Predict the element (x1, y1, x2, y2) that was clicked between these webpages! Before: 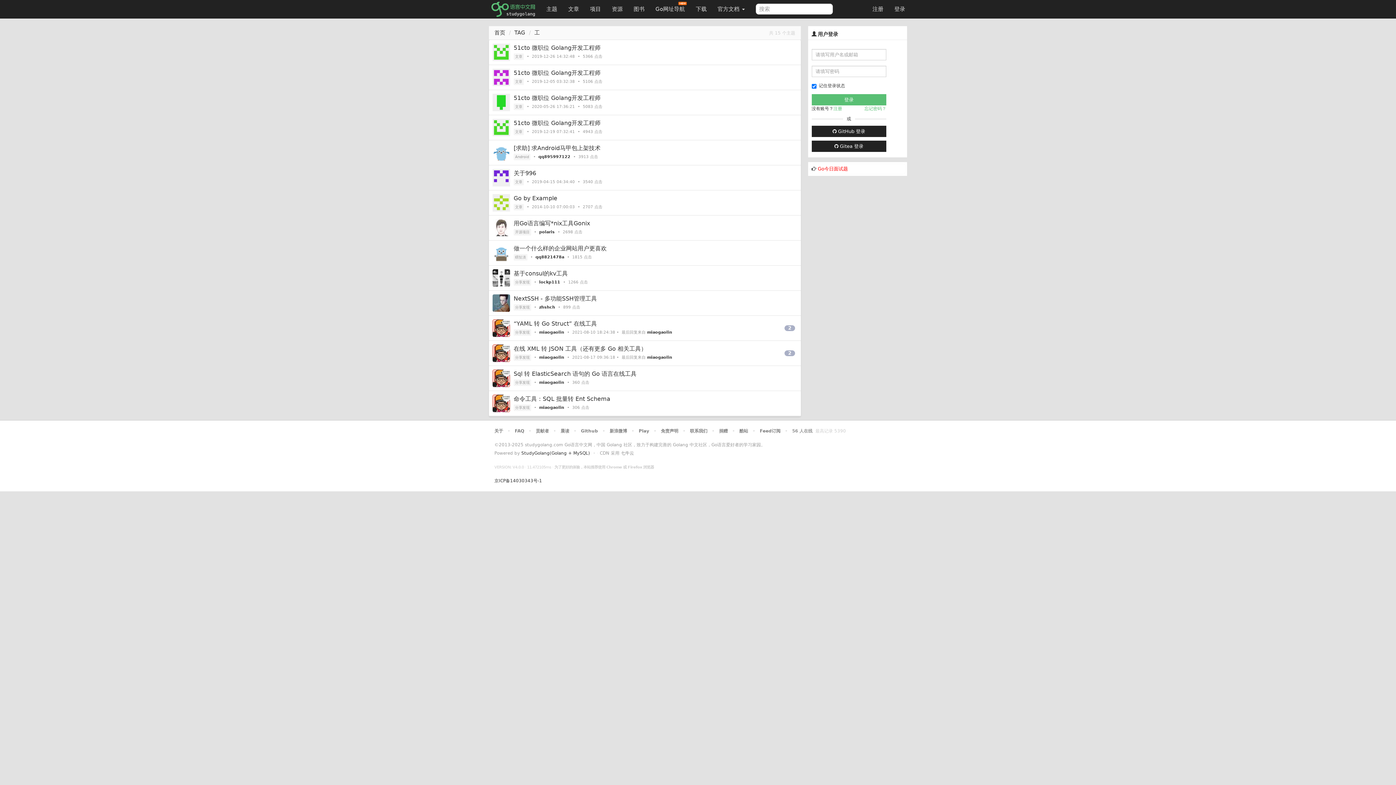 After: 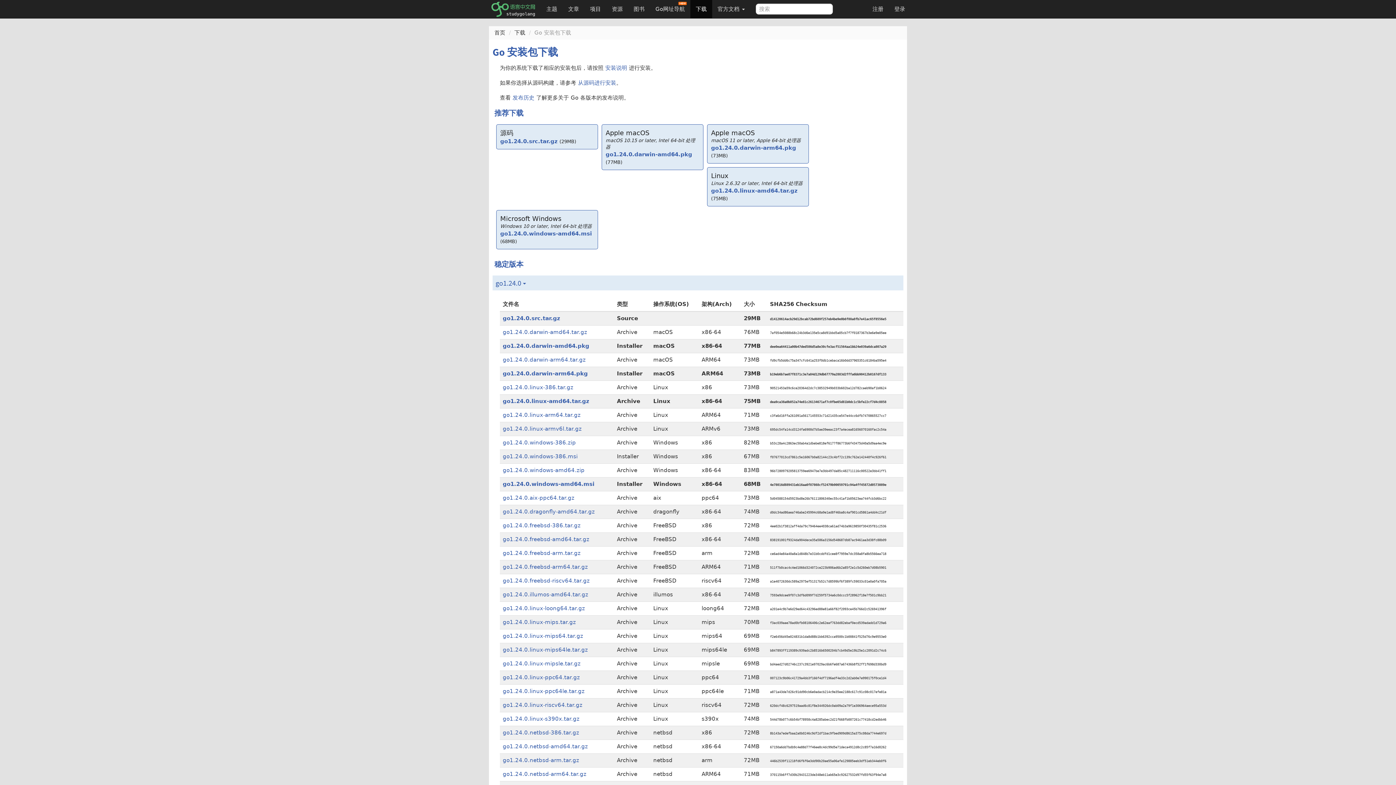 Action: label: 下载 bbox: (690, 0, 712, 18)